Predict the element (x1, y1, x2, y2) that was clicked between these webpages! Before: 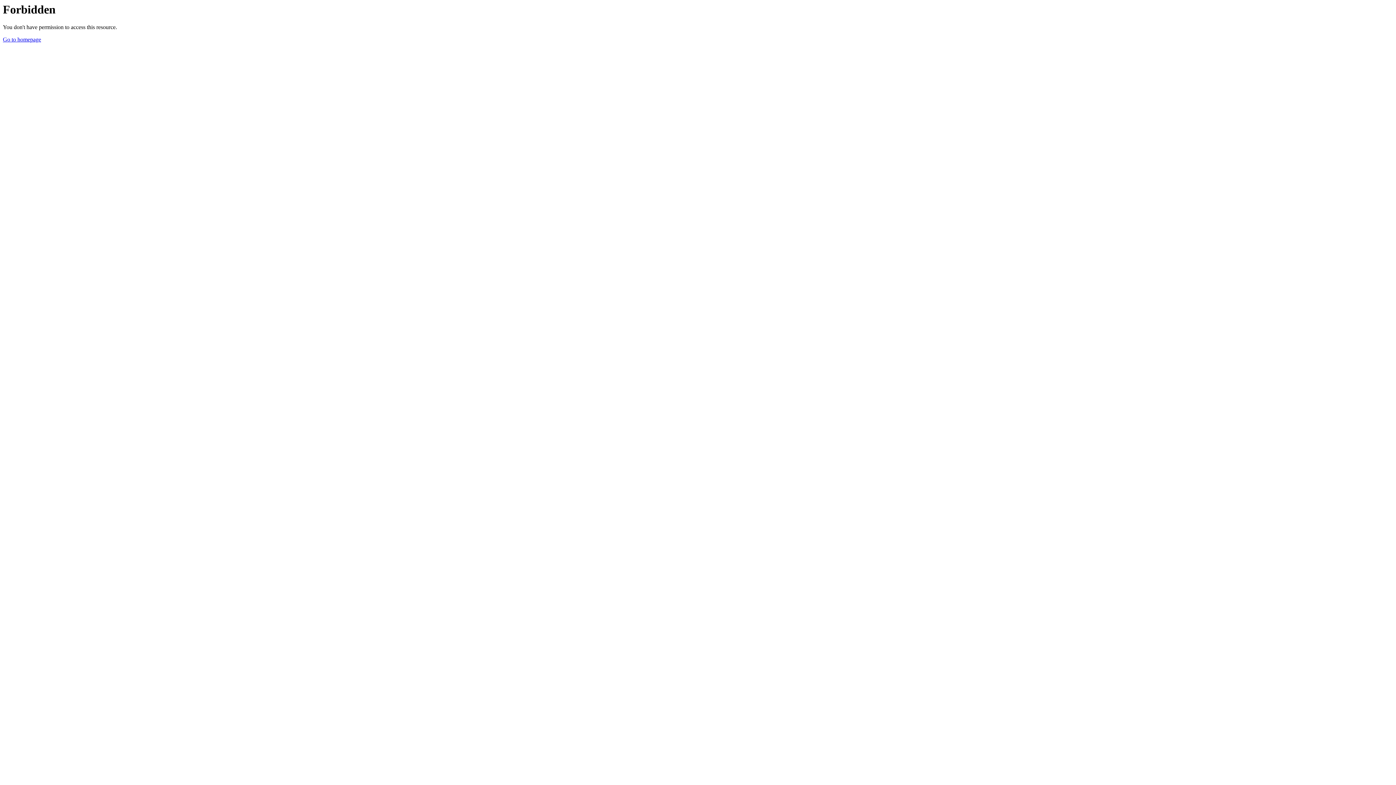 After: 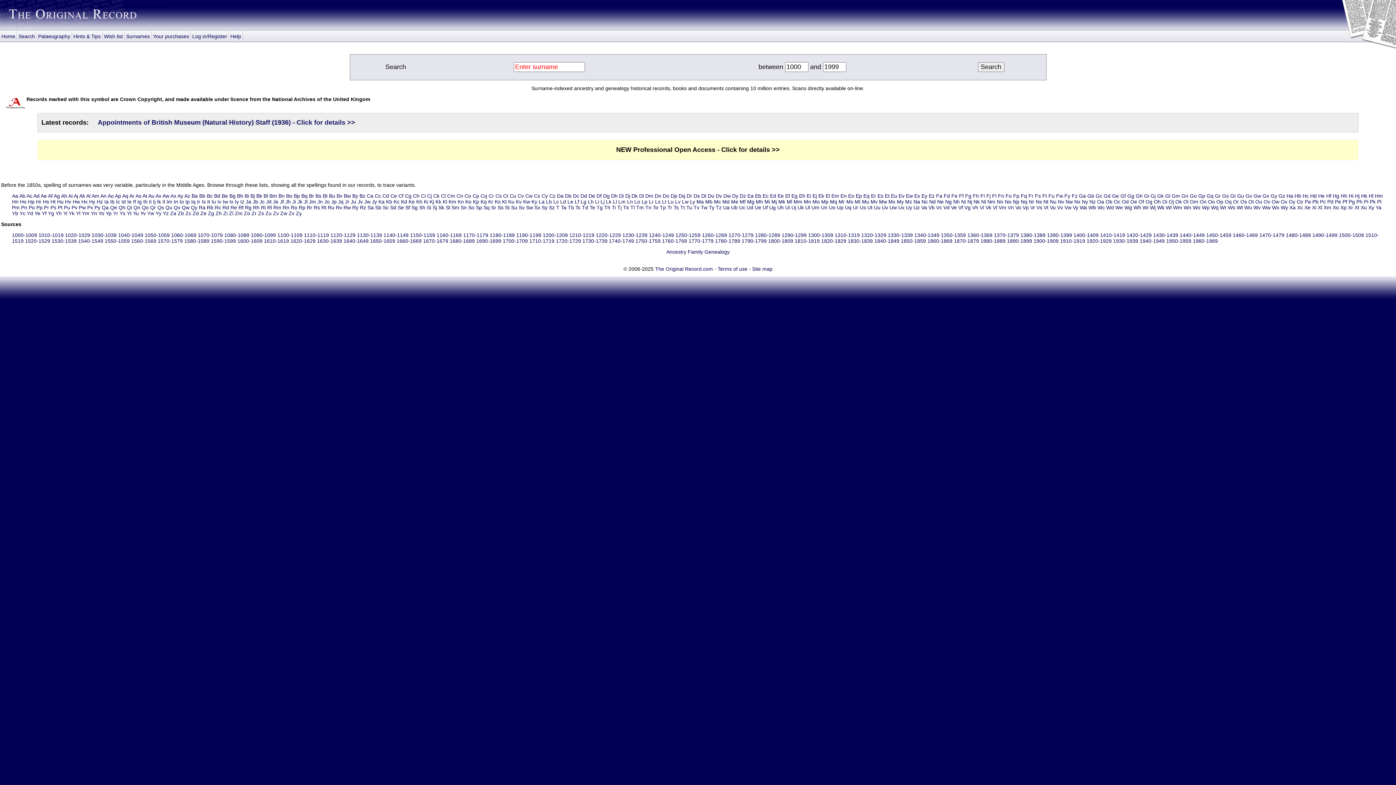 Action: bbox: (2, 36, 41, 42) label: Go to homepage